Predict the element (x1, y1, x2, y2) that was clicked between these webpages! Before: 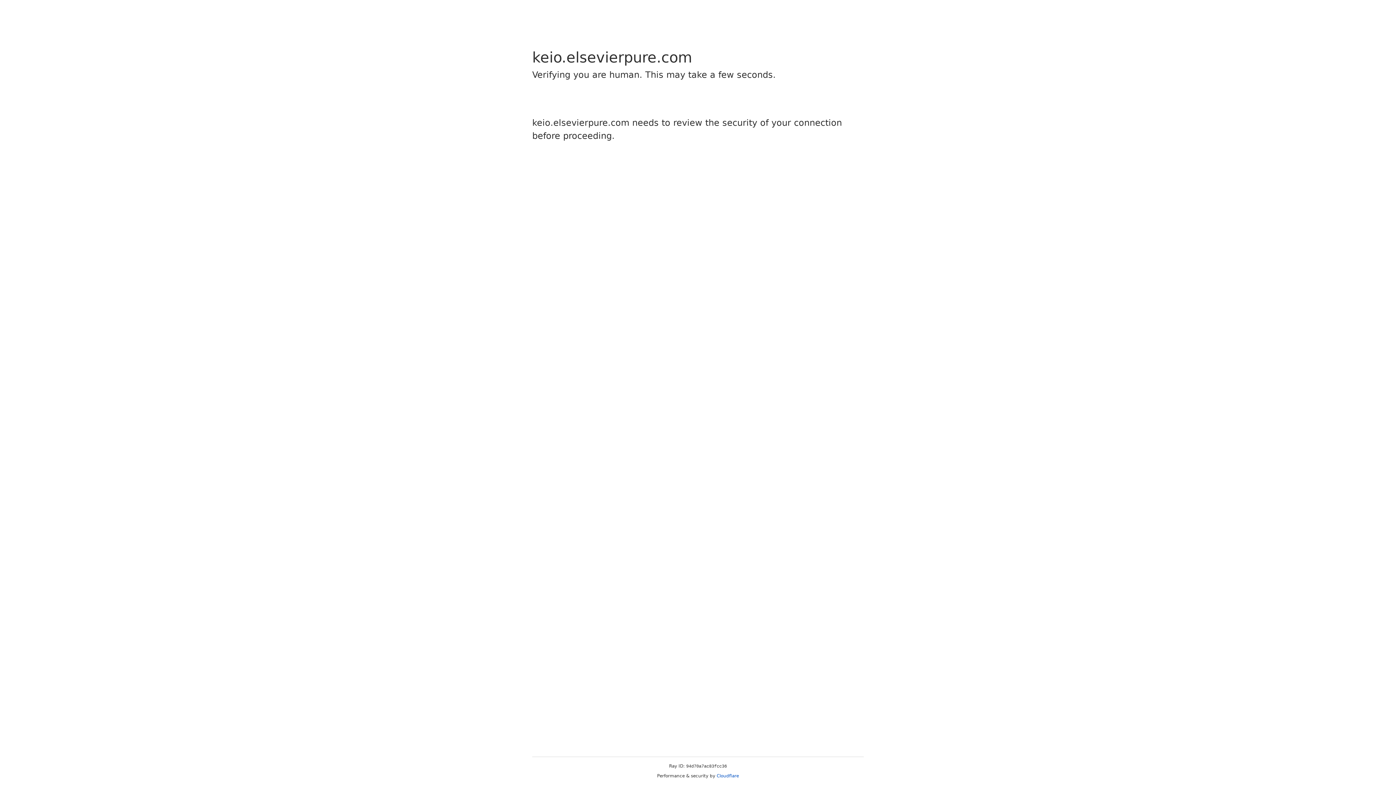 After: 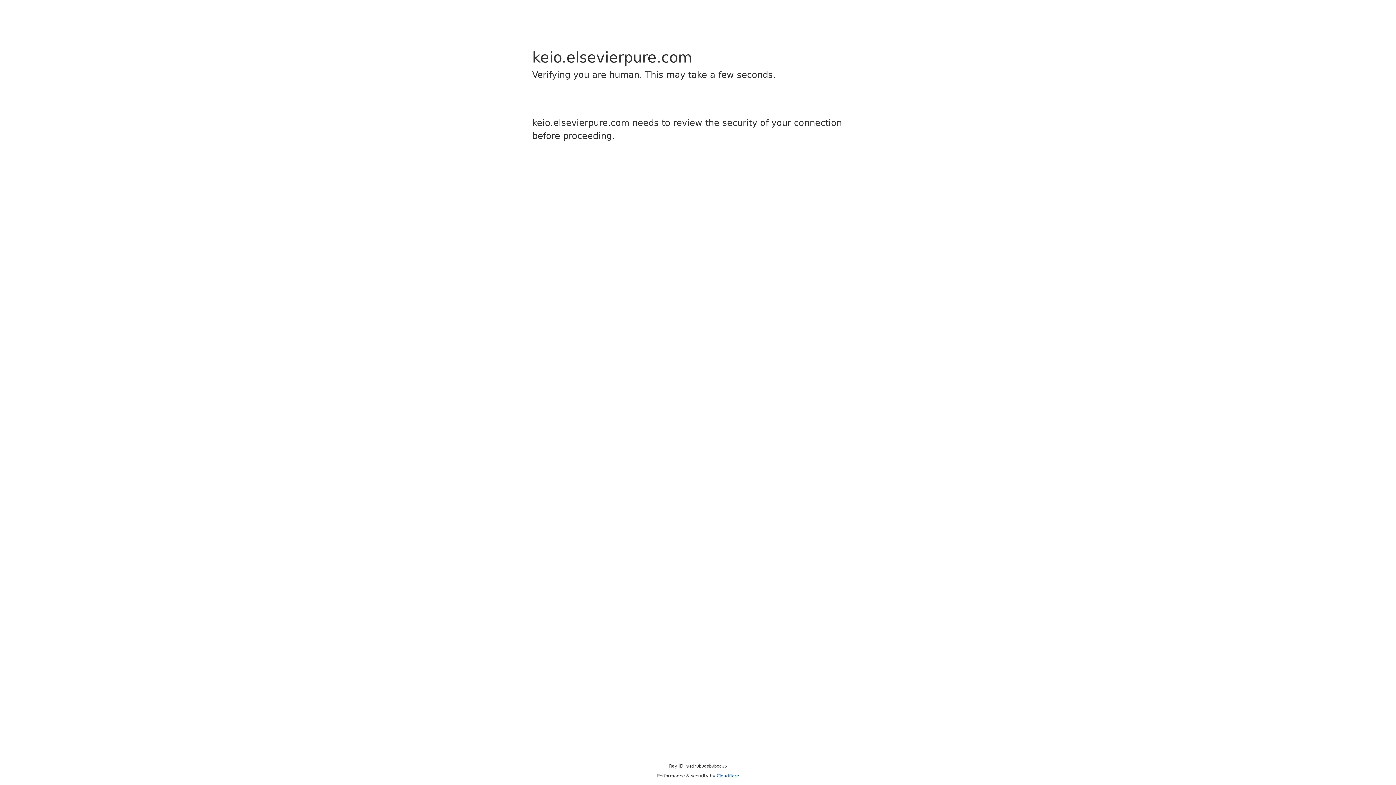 Action: bbox: (716, 773, 739, 778) label: Cloudflare